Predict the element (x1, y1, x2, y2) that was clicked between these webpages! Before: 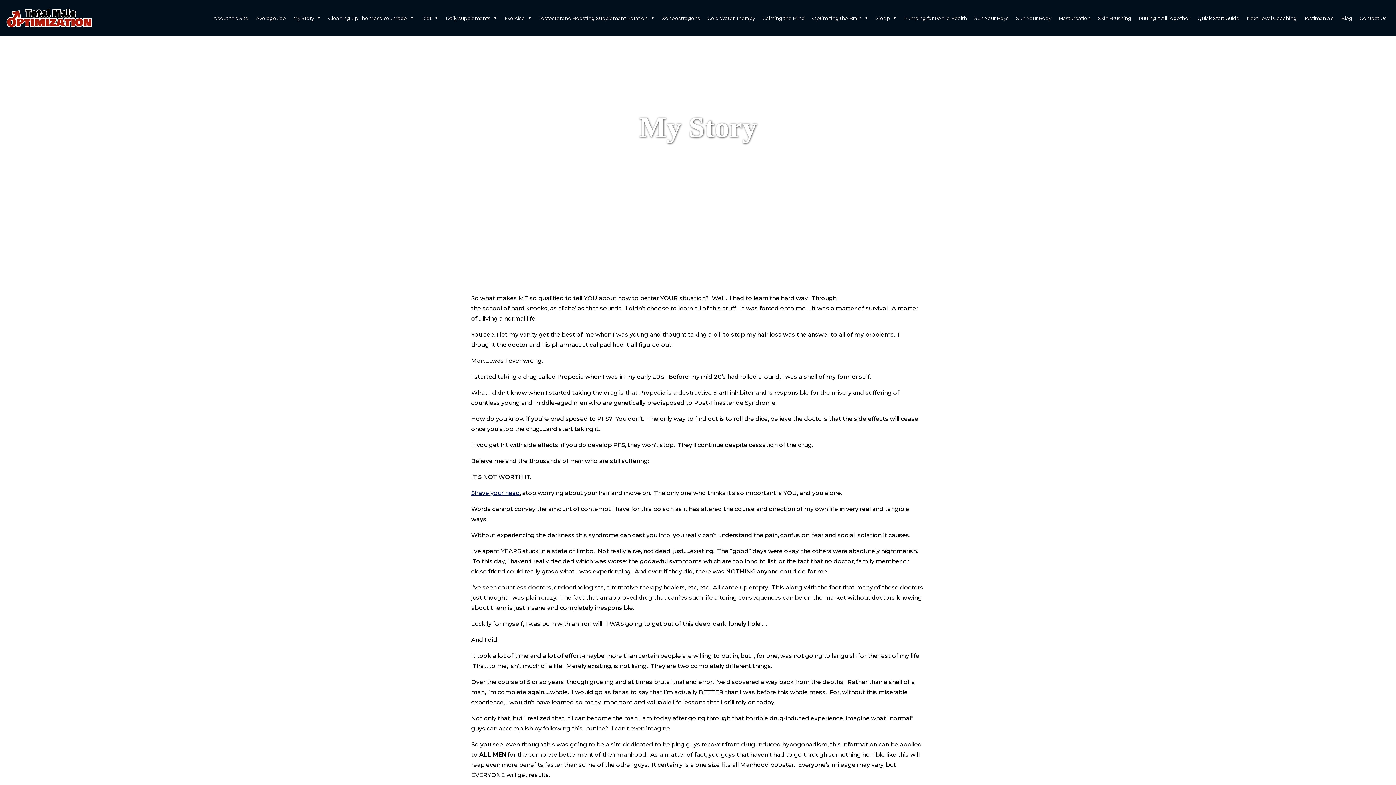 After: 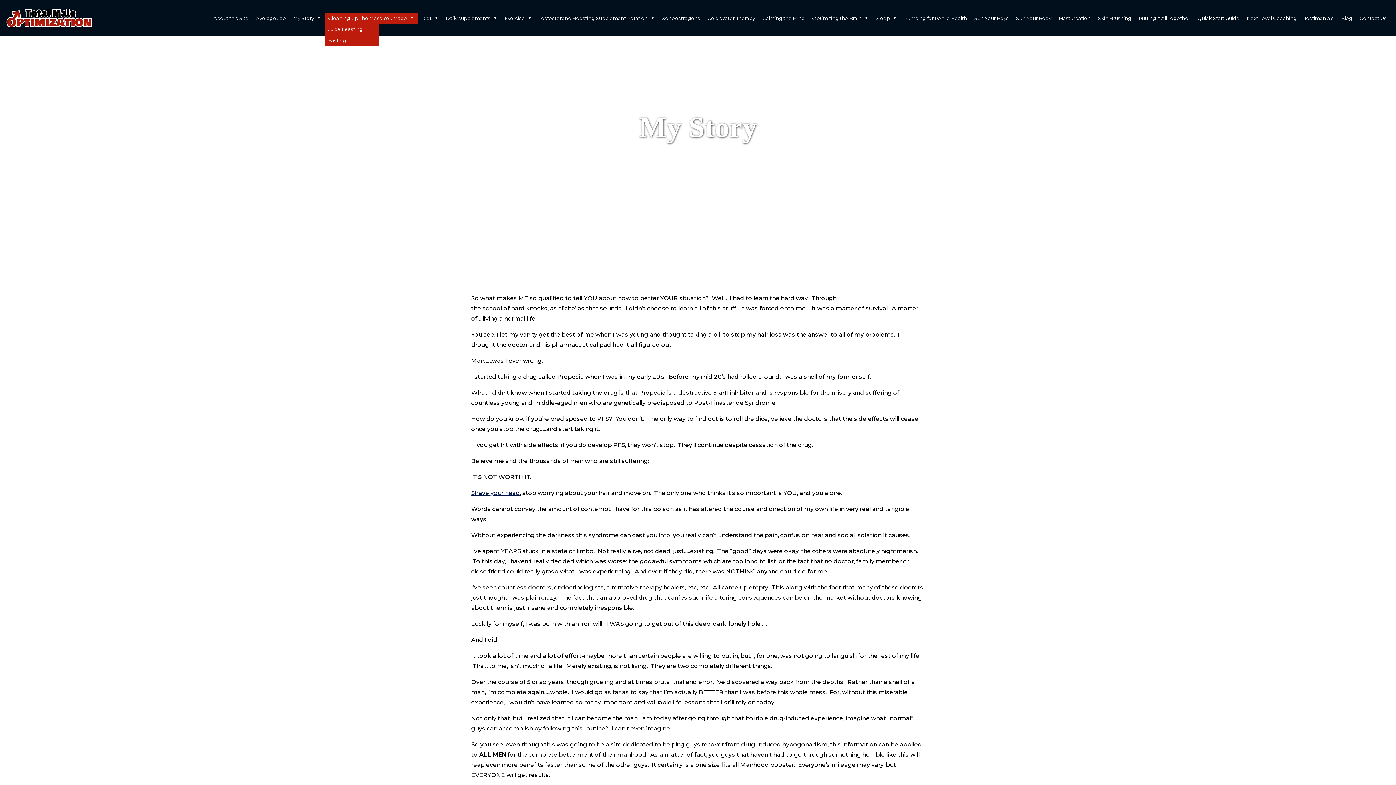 Action: label: Cleaning Up The Mess You Made bbox: (324, 12, 417, 23)